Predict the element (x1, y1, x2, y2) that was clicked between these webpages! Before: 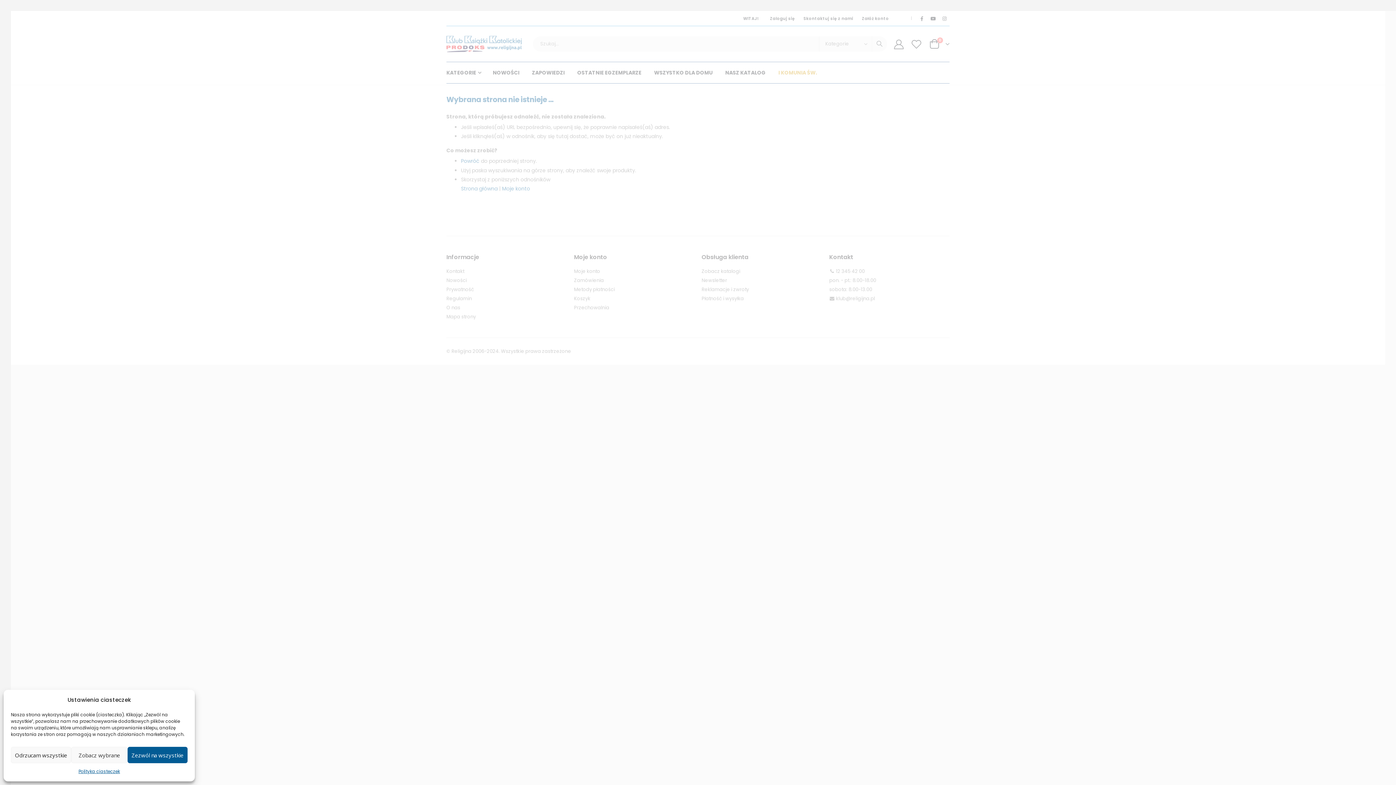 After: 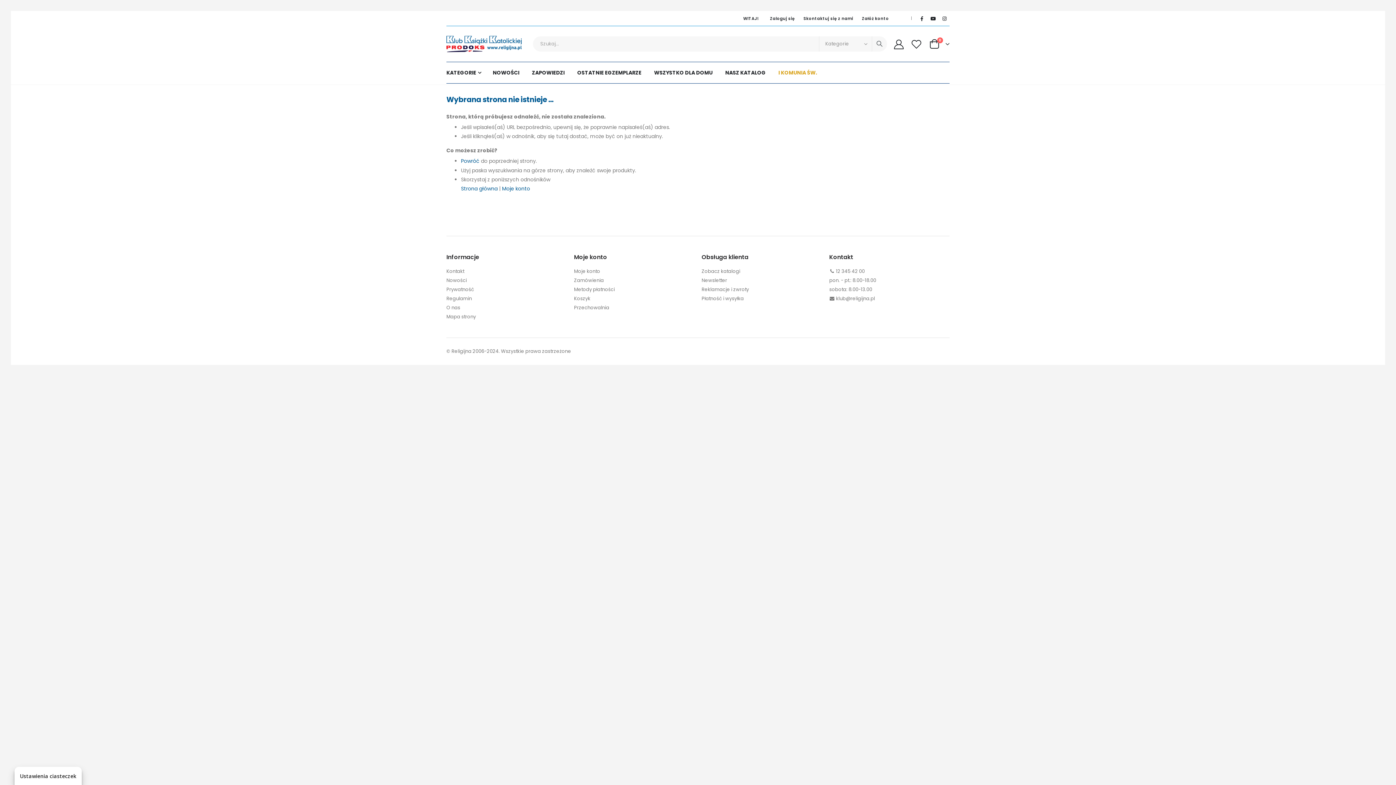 Action: label: Odrzucam wszystkie bbox: (10, 747, 71, 763)